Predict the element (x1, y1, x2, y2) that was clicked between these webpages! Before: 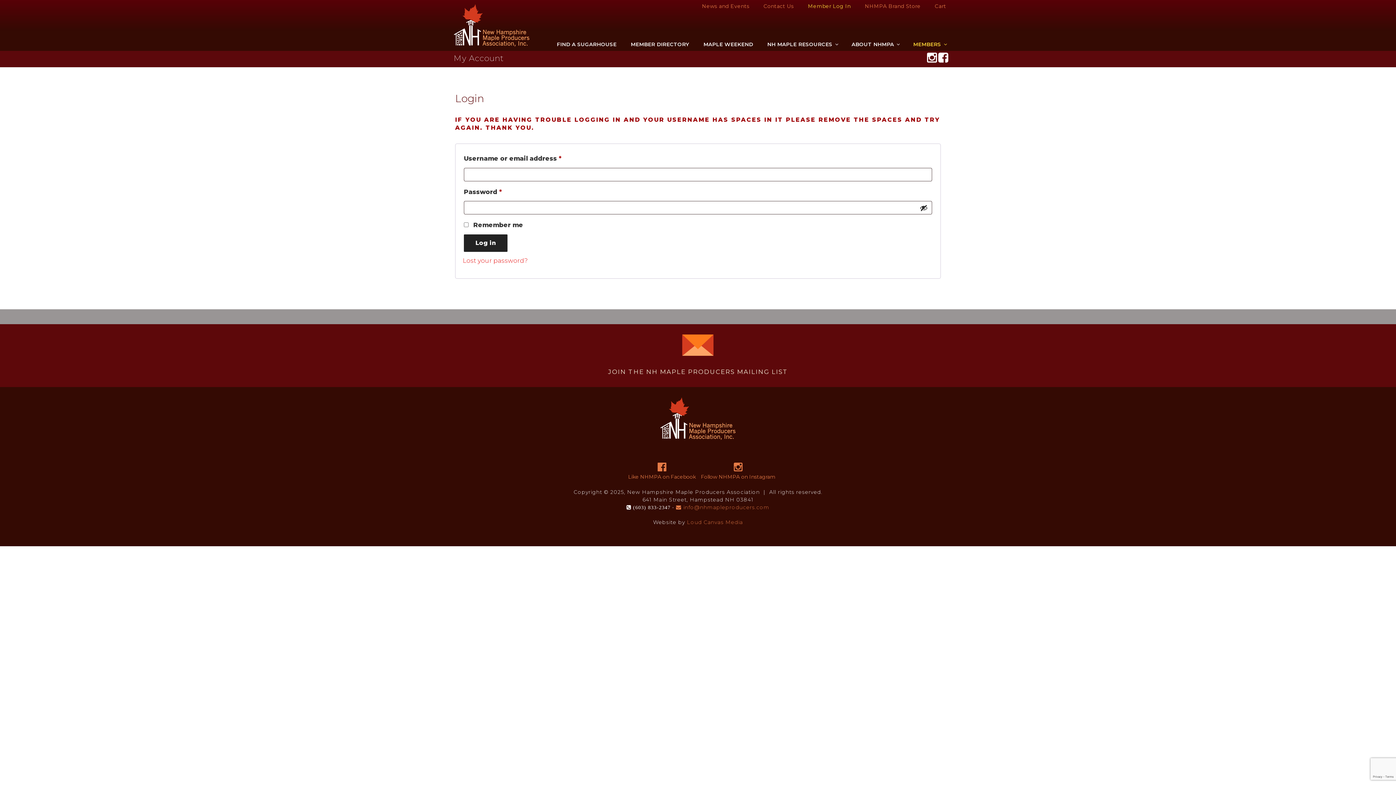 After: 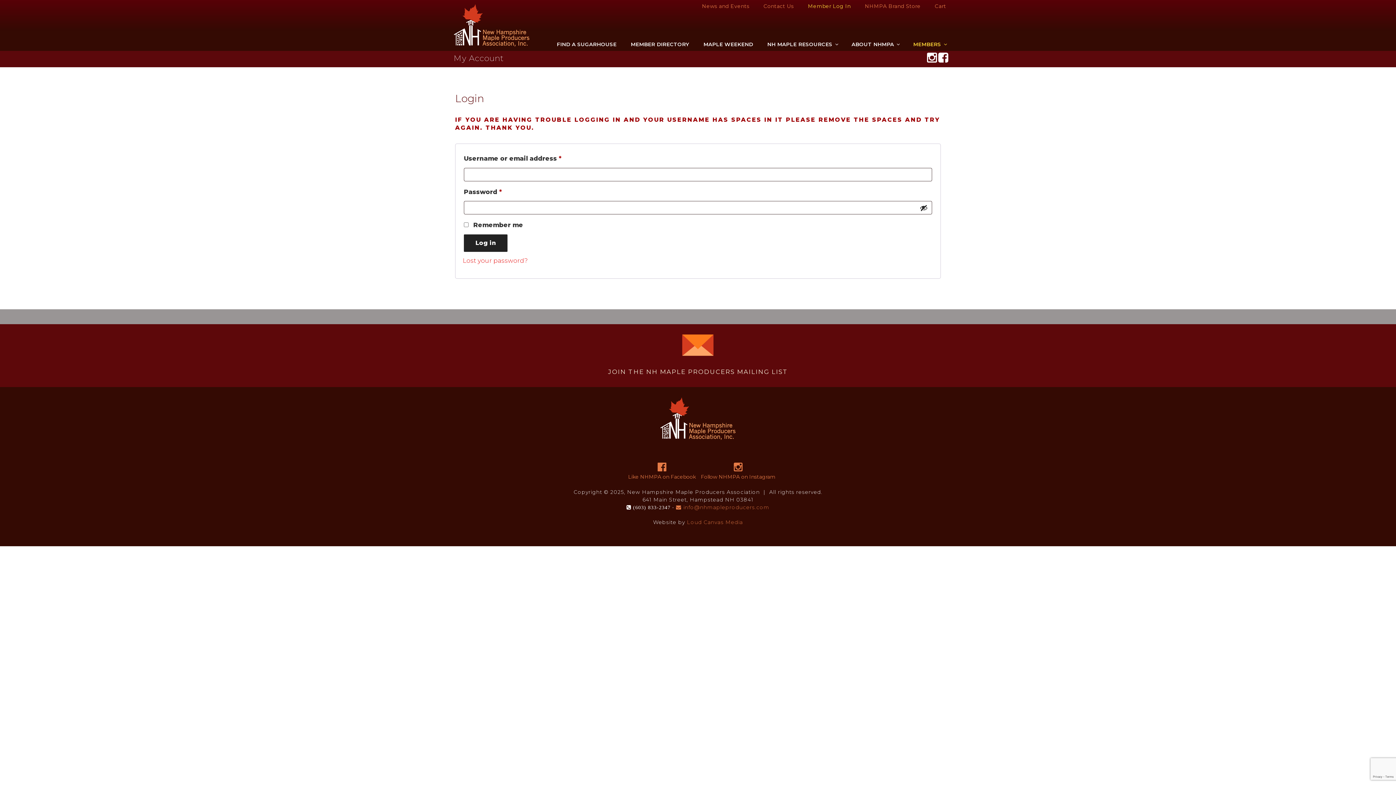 Action: bbox: (927, 56, 937, 63)